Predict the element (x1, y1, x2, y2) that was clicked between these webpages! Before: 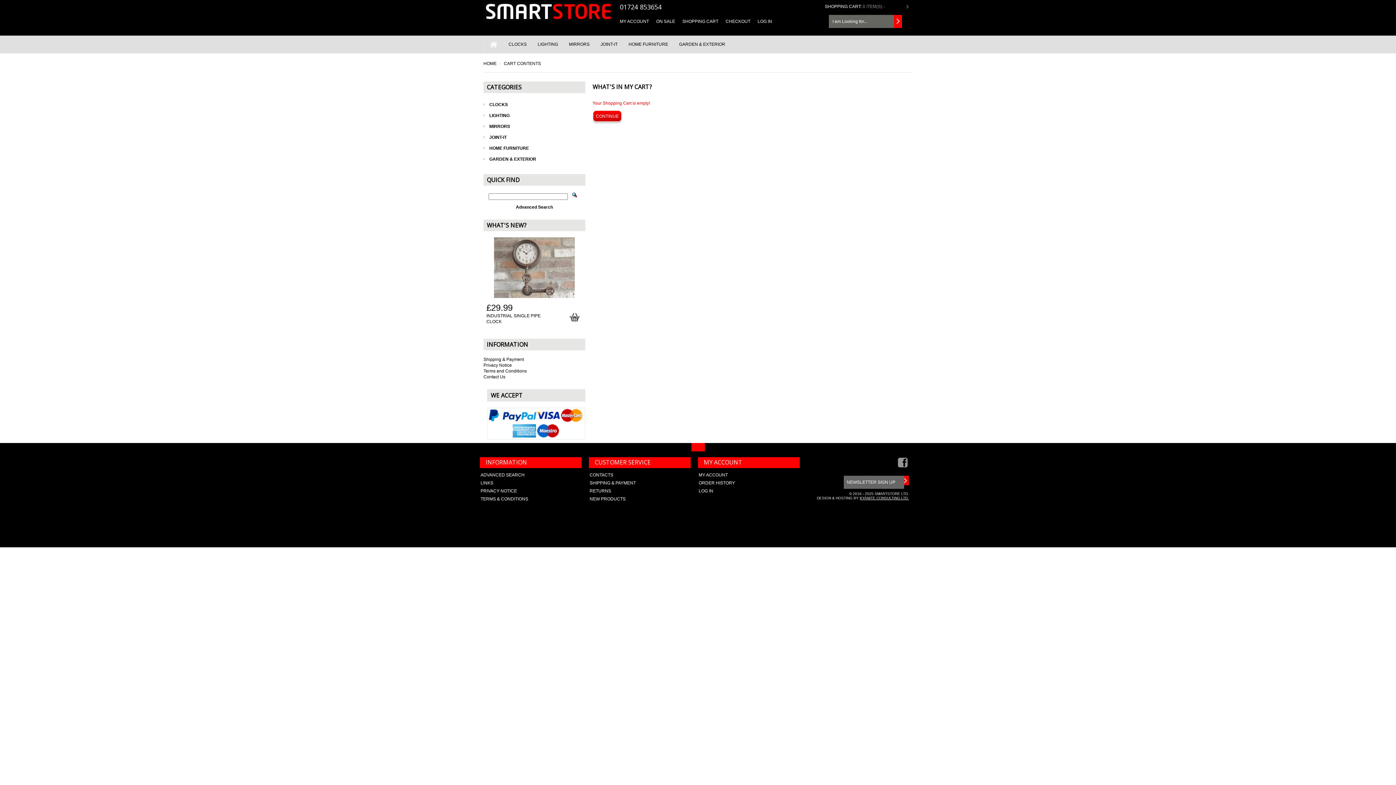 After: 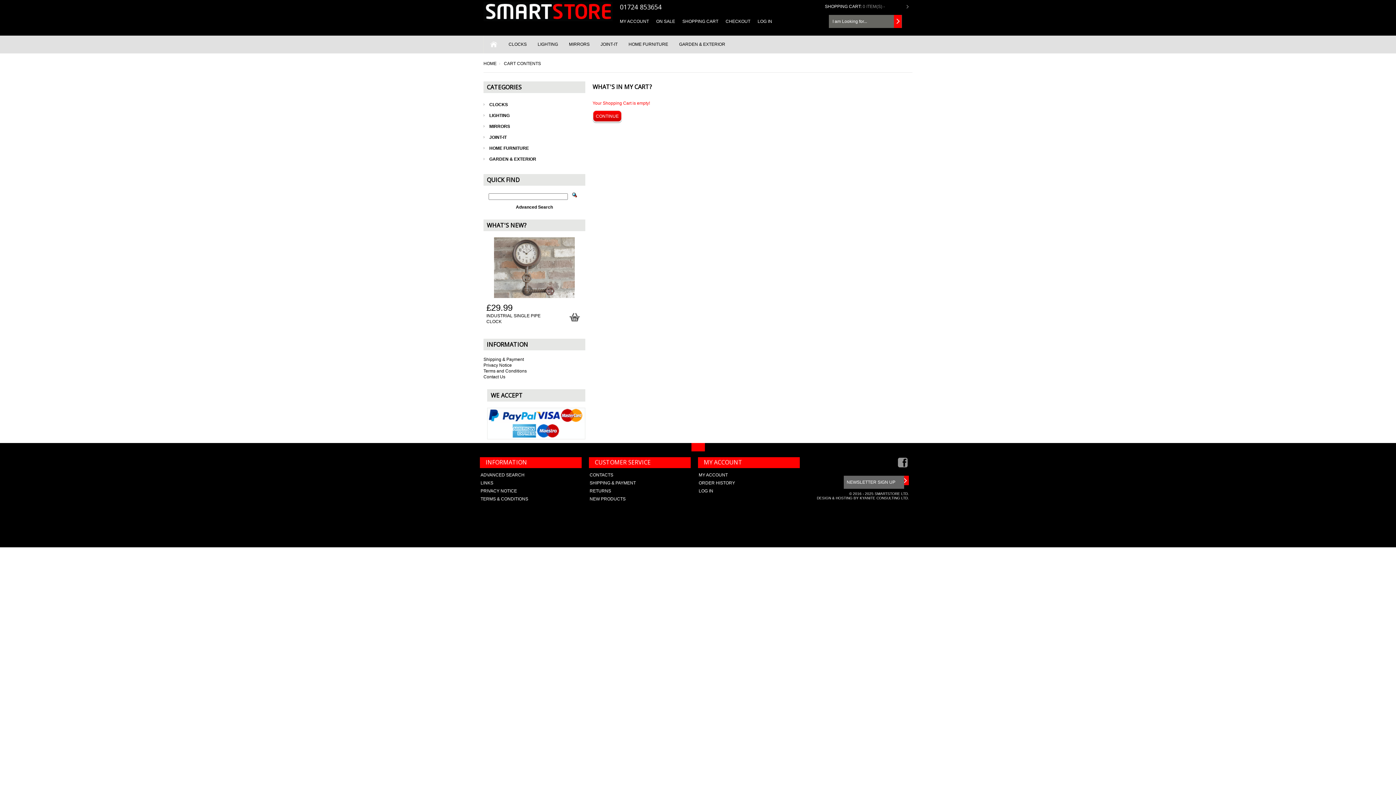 Action: label: KYANITE CONSULTING LTD. bbox: (860, 496, 909, 500)